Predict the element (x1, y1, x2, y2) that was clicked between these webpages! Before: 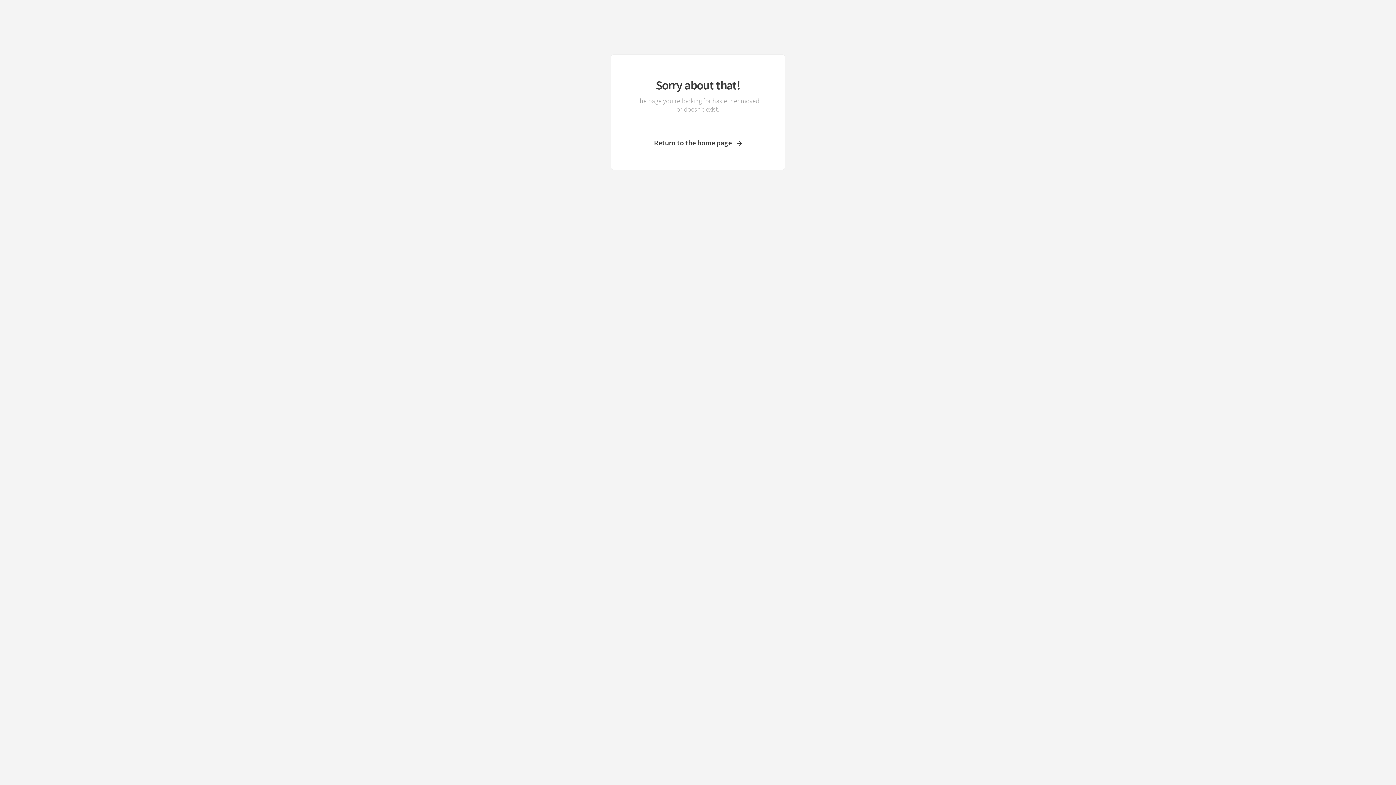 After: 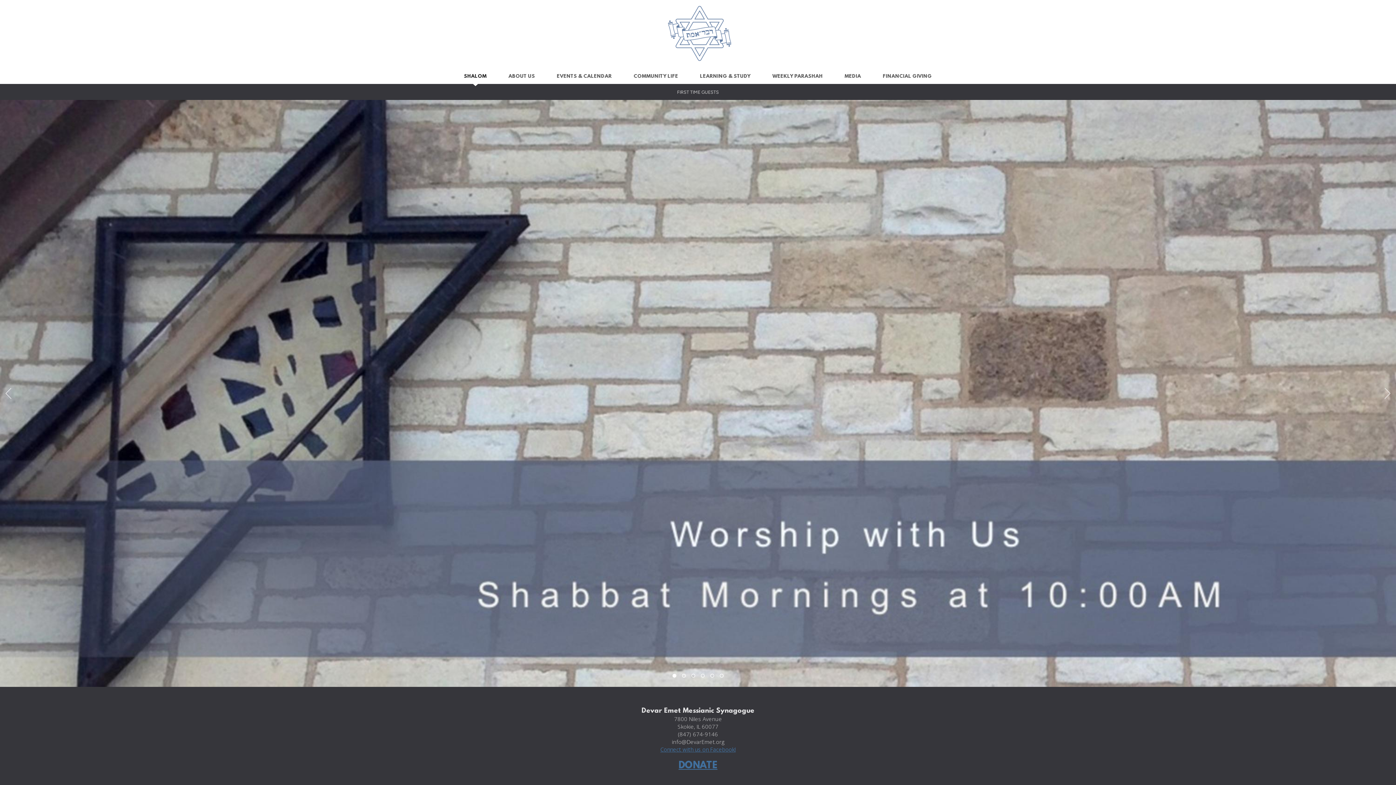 Action: label: Return to the home page bbox: (633, 138, 762, 147)